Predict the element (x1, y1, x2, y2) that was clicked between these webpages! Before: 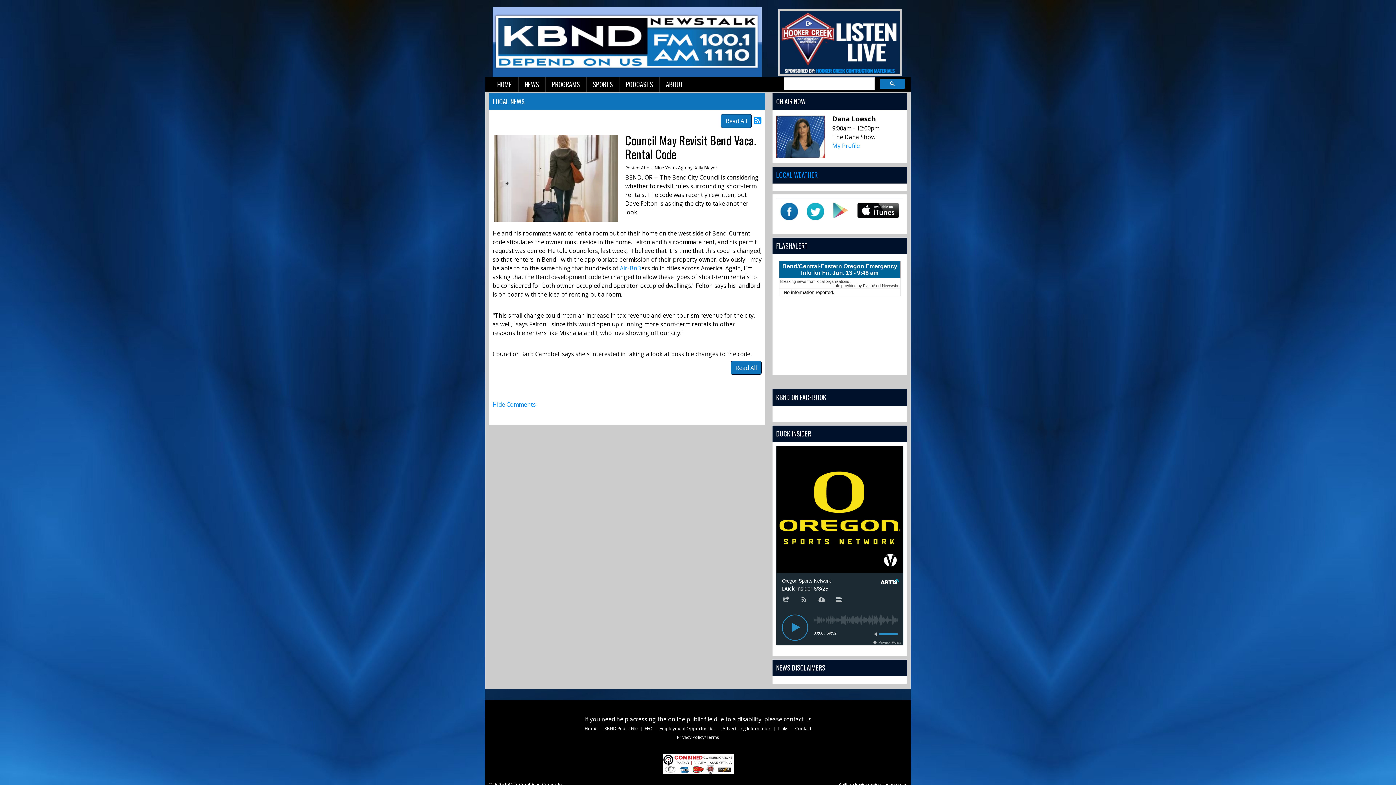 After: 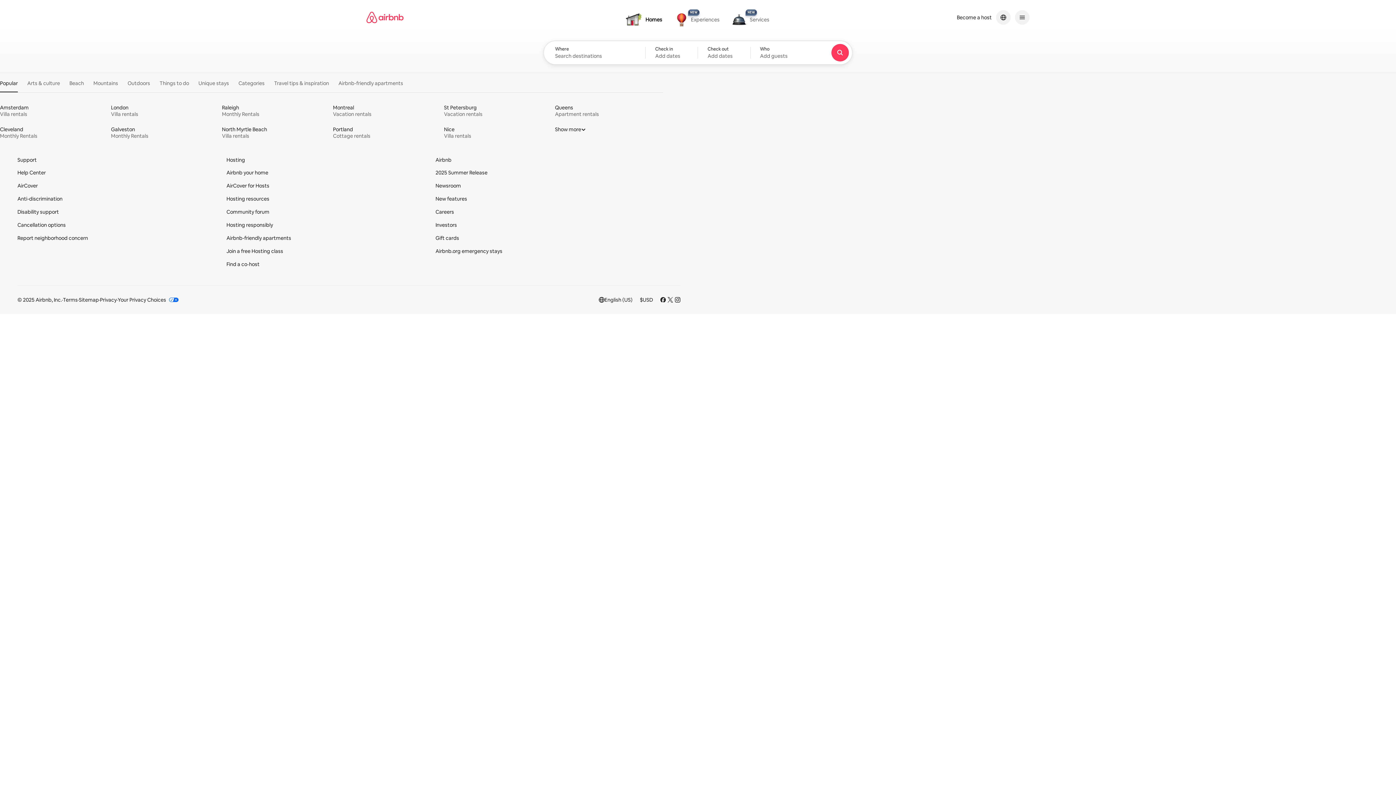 Action: bbox: (620, 264, 641, 272) label: Air-BnB